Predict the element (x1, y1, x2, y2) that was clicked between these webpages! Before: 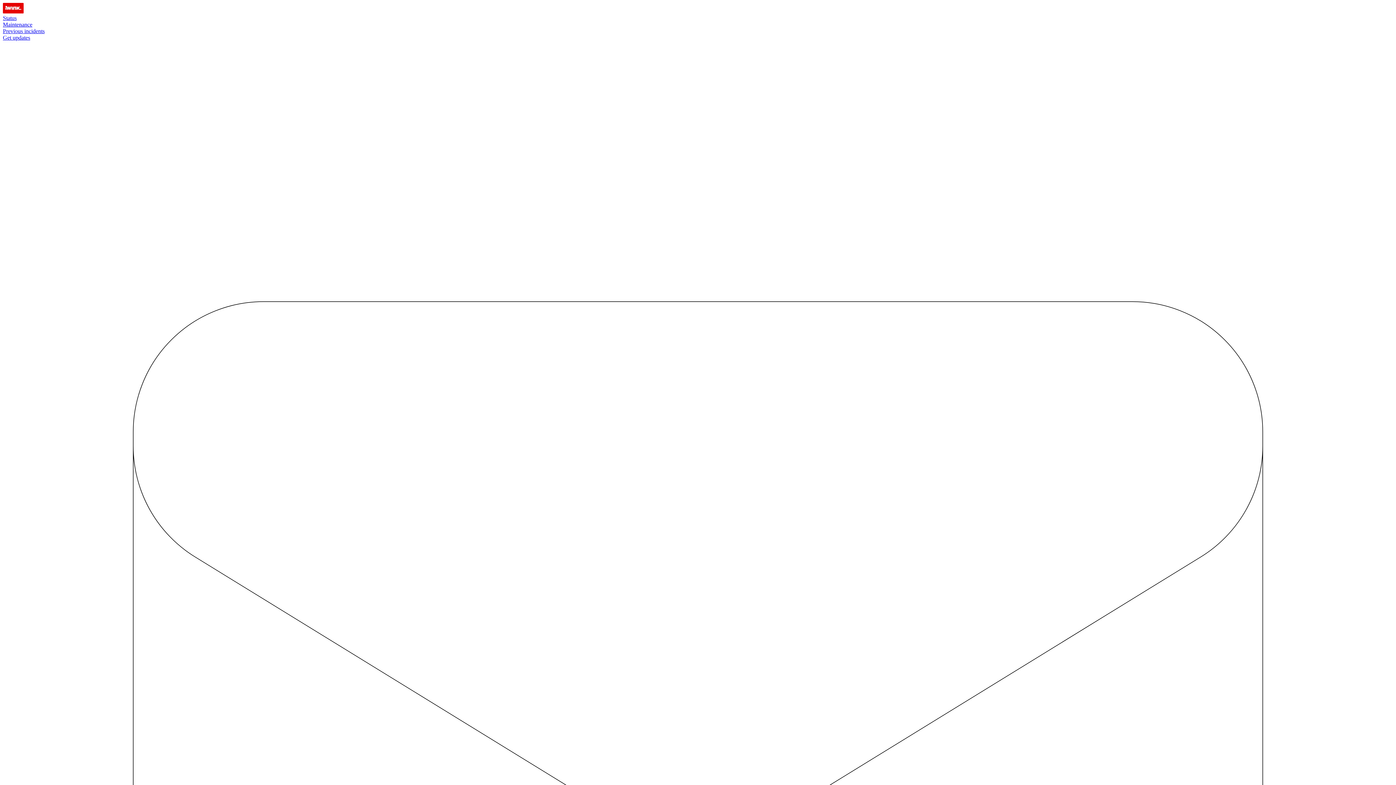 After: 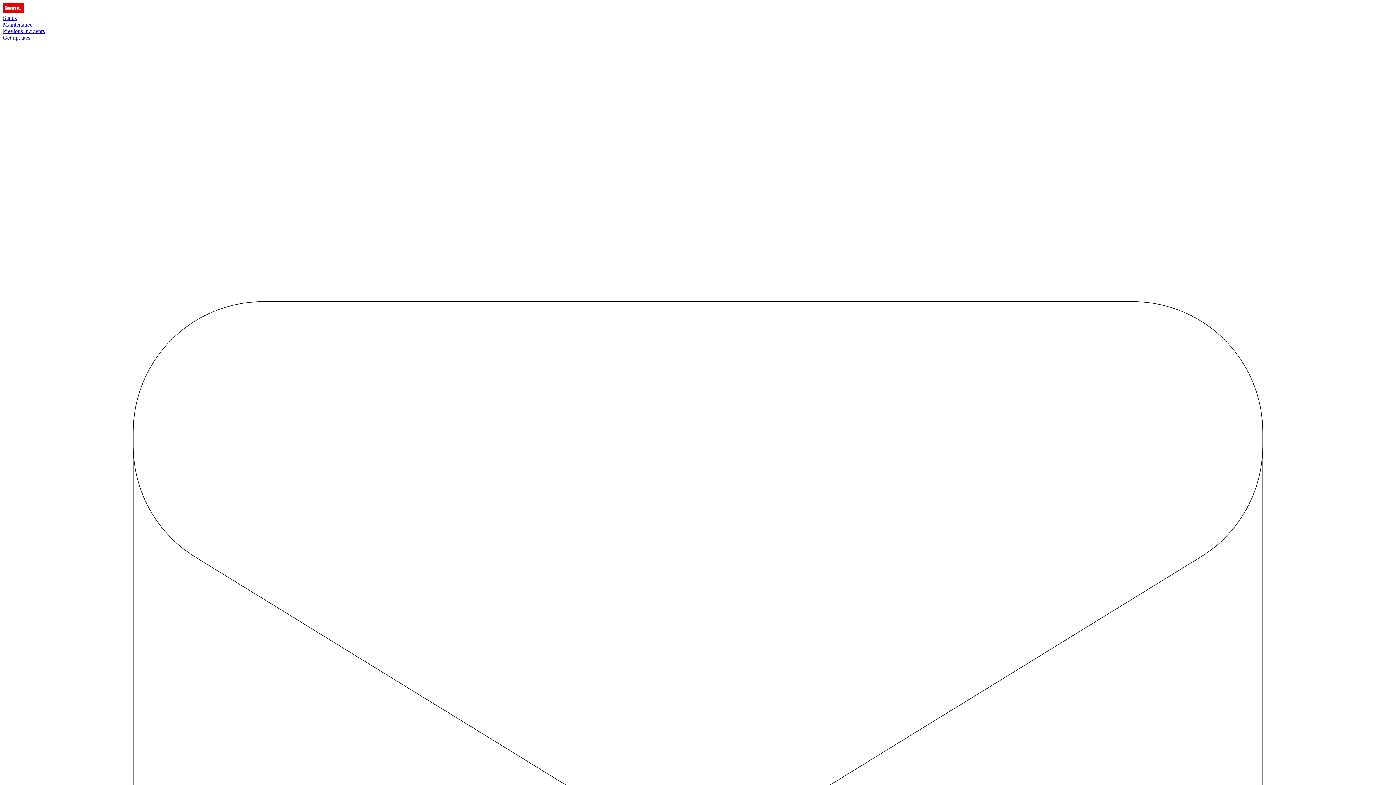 Action: label: Status bbox: (2, 14, 1393, 21)